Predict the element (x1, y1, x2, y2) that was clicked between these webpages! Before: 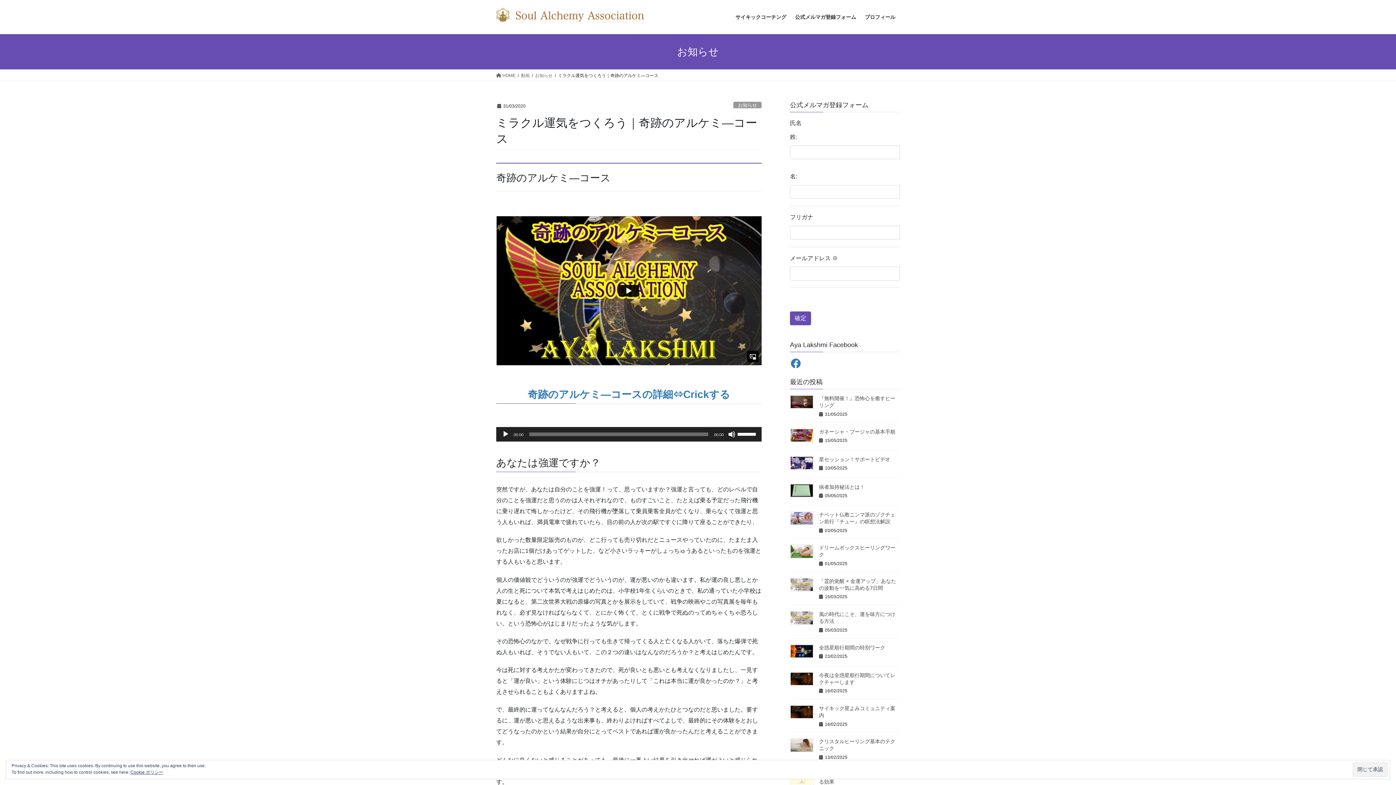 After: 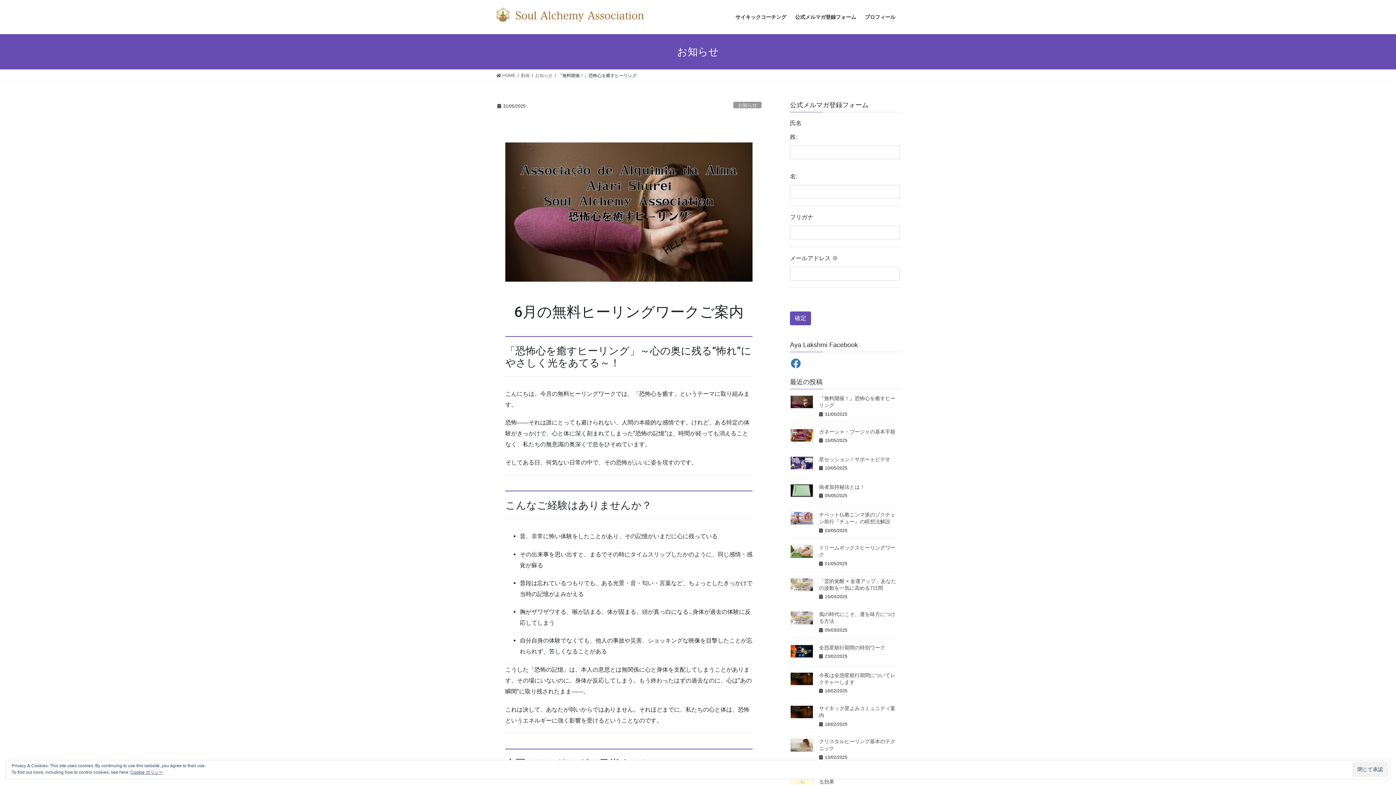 Action: bbox: (790, 395, 813, 409)